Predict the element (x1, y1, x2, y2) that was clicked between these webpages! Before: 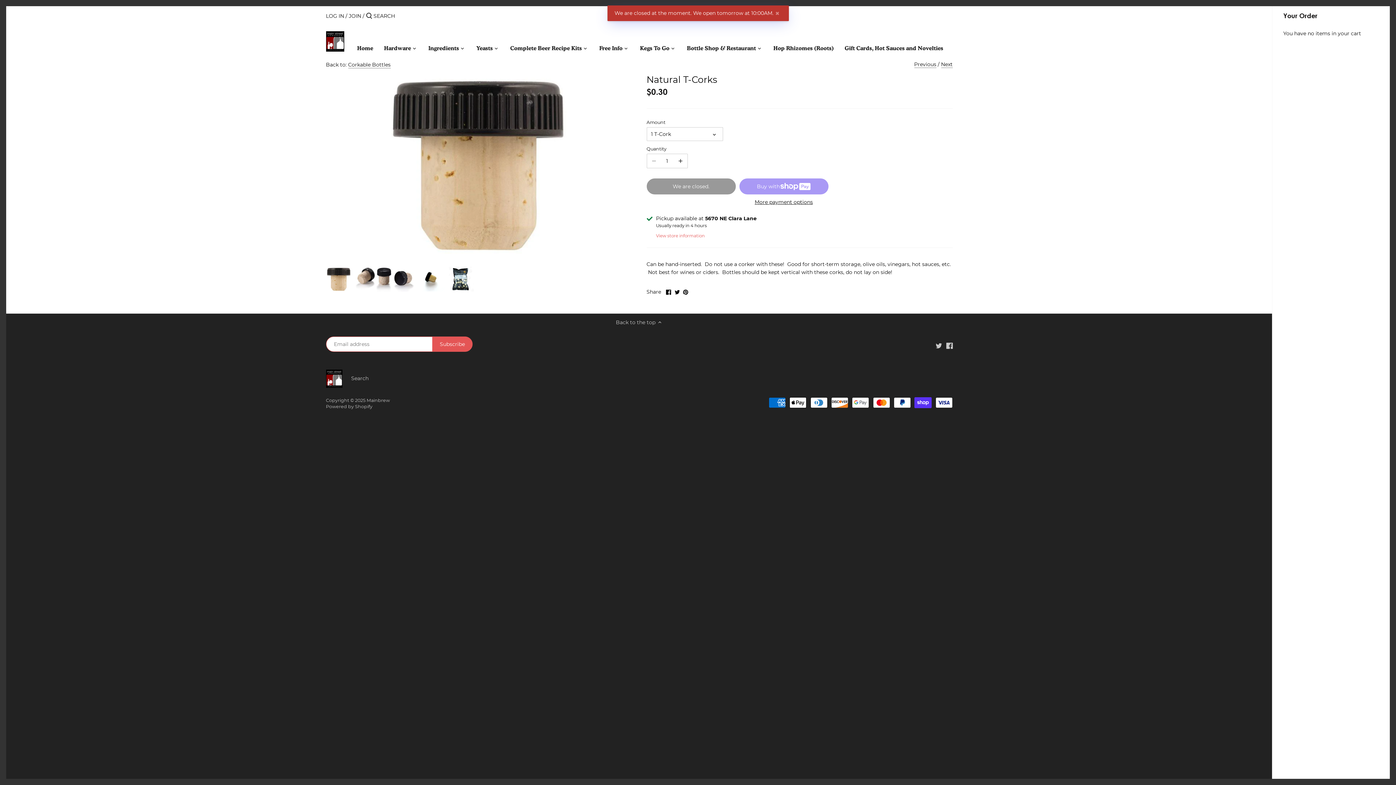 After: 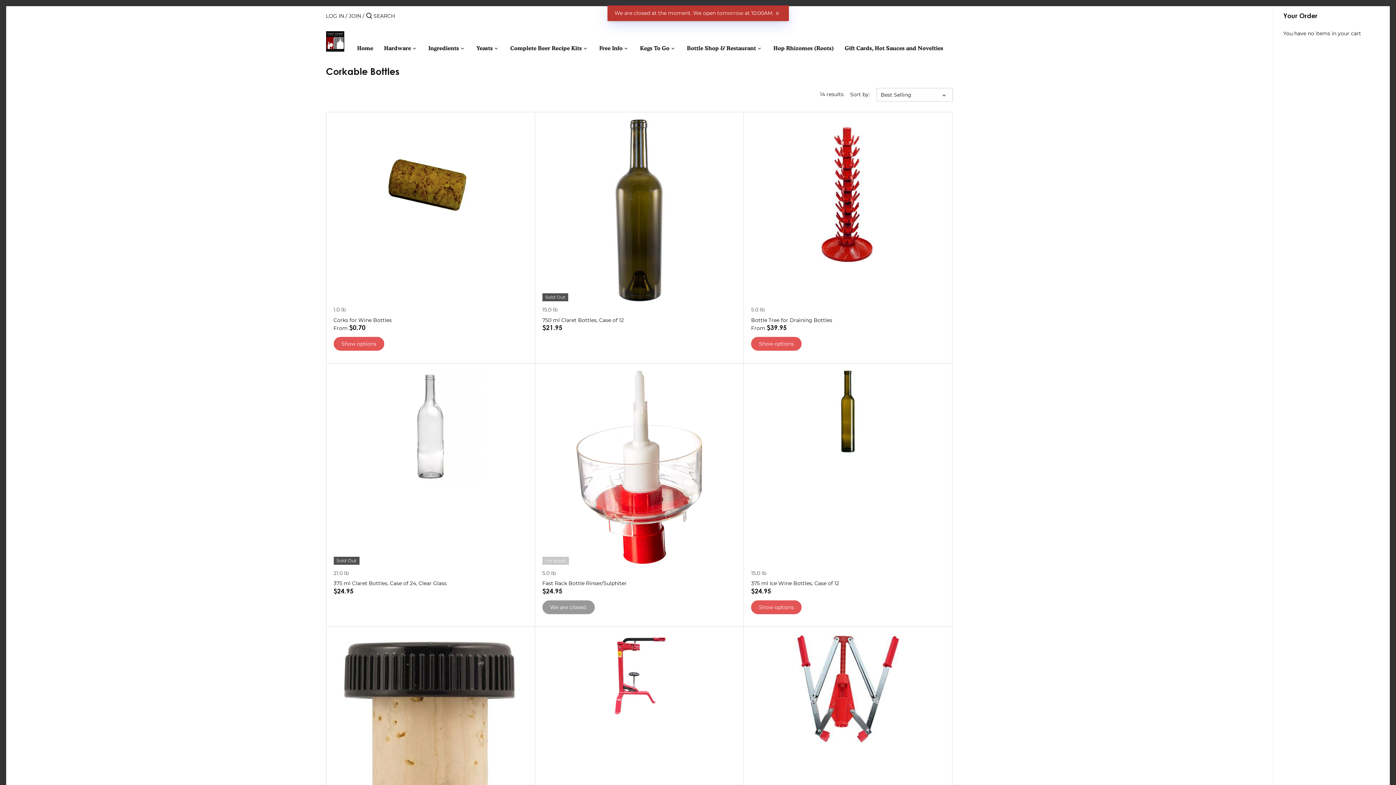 Action: label: Corkable Bottles bbox: (348, 61, 390, 68)